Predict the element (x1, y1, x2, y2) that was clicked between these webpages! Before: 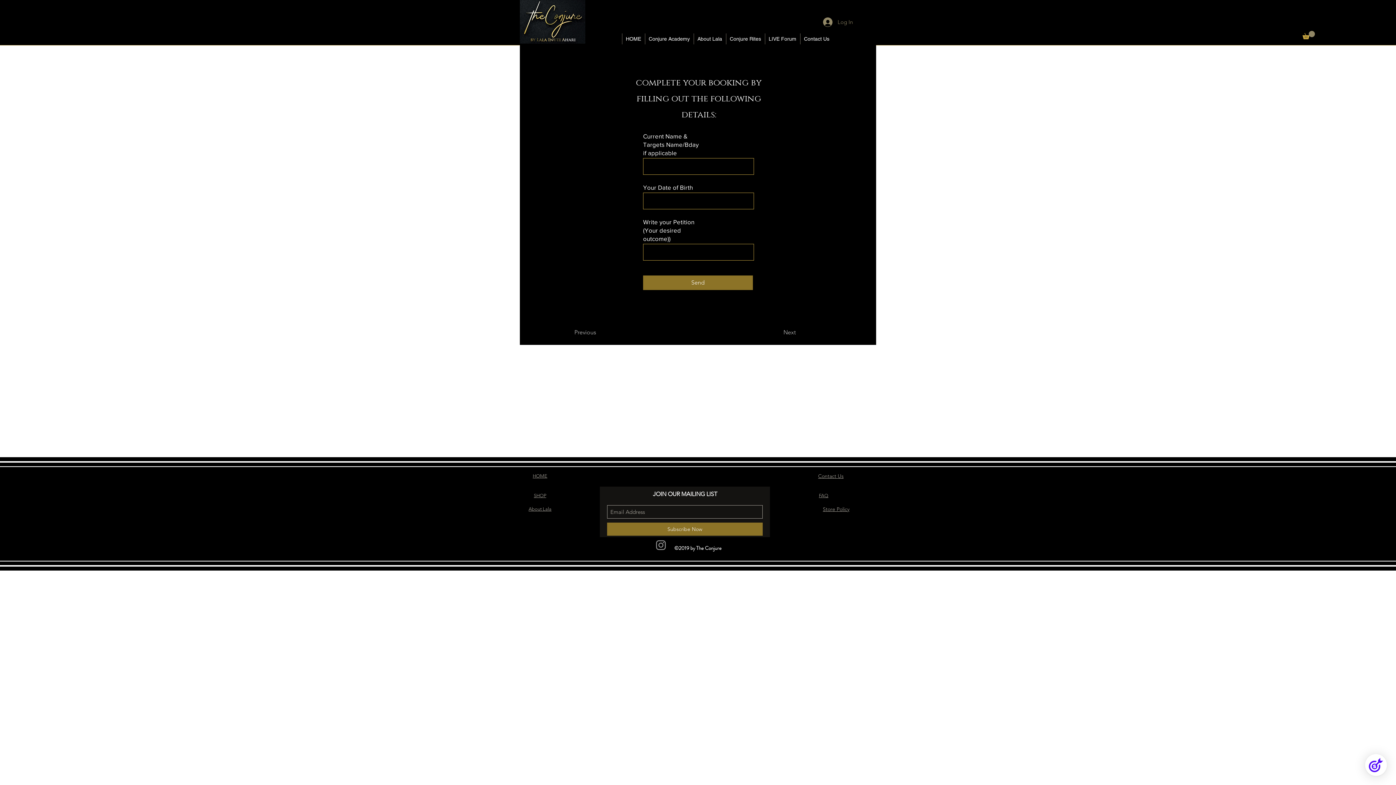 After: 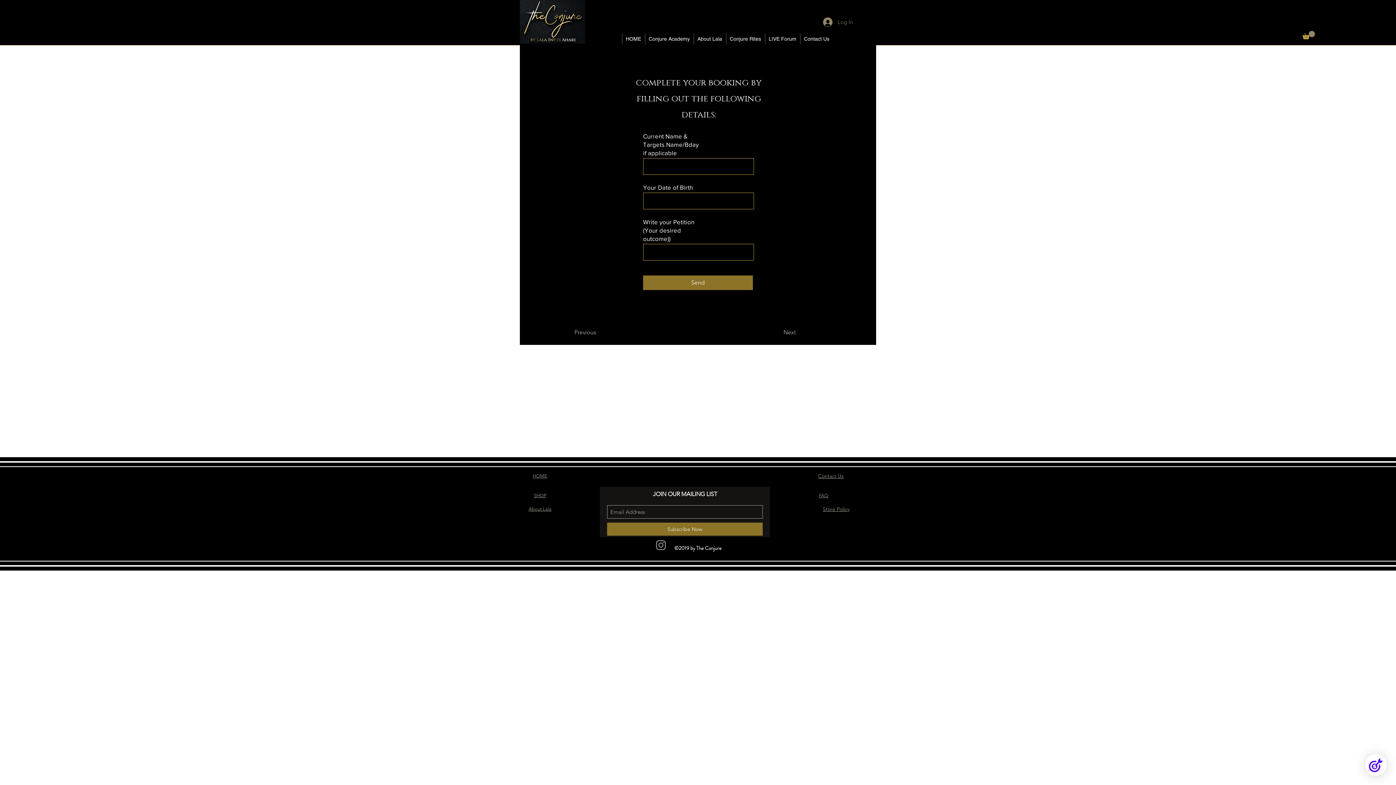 Action: bbox: (654, 538, 667, 552) label: Grey Instagram Icon